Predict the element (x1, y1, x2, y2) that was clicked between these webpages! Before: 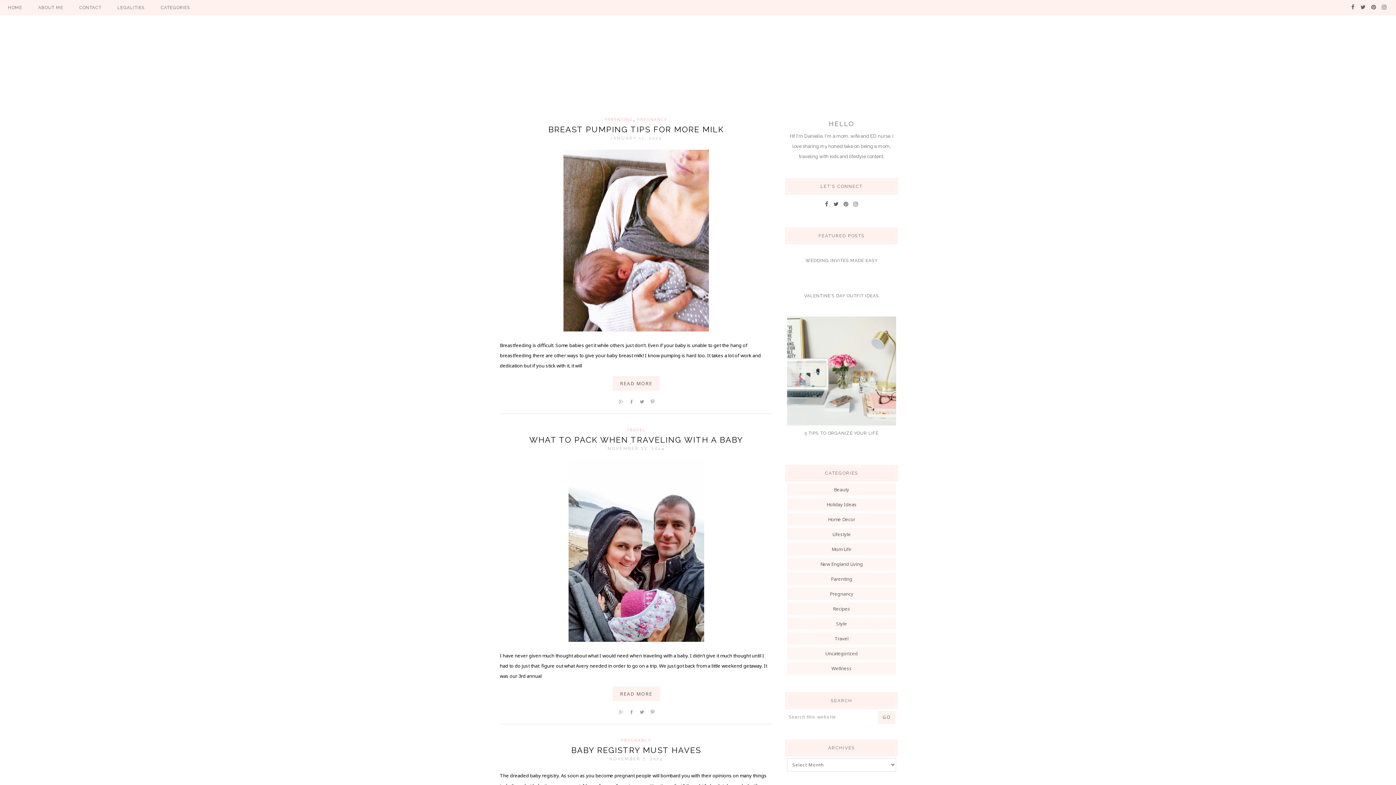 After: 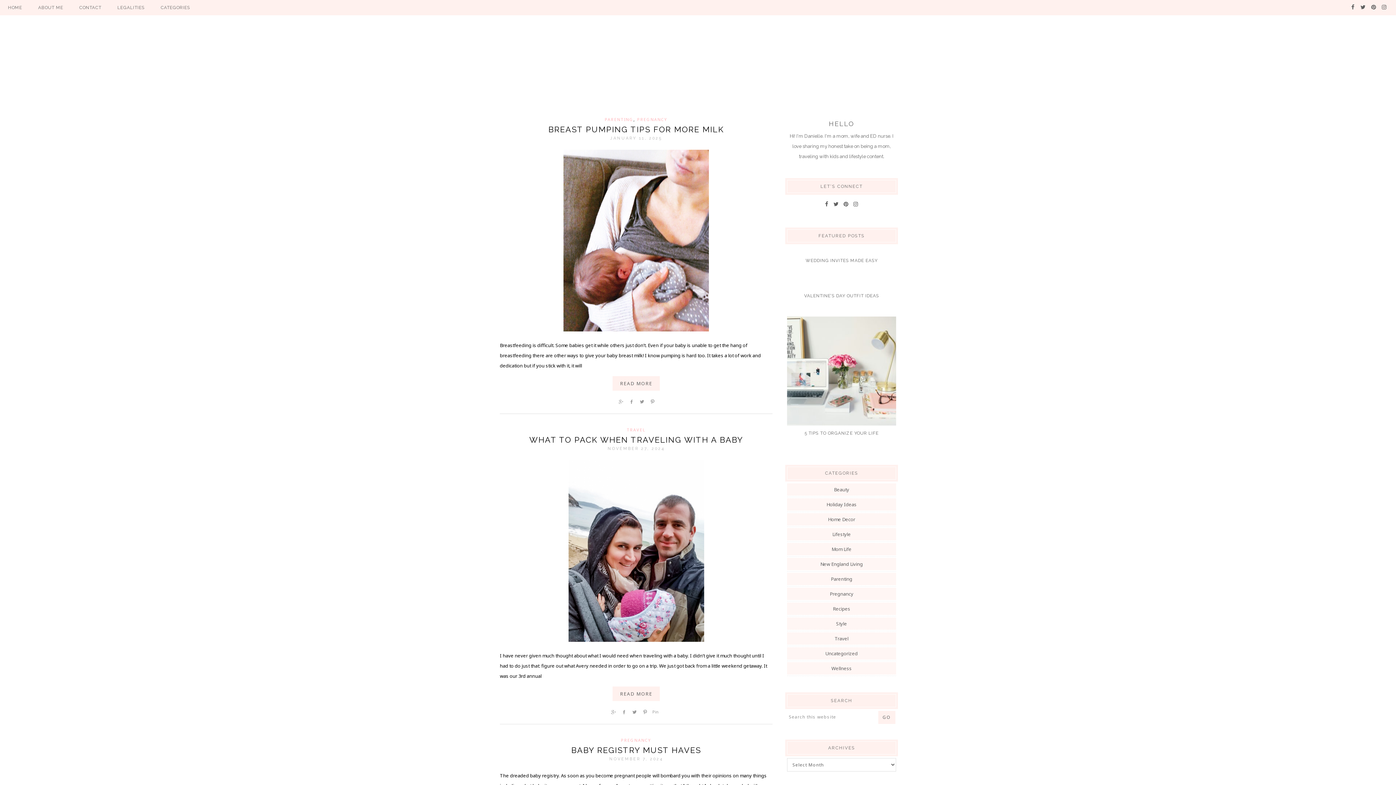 Action: bbox: (646, 708, 655, 716) label: Pin